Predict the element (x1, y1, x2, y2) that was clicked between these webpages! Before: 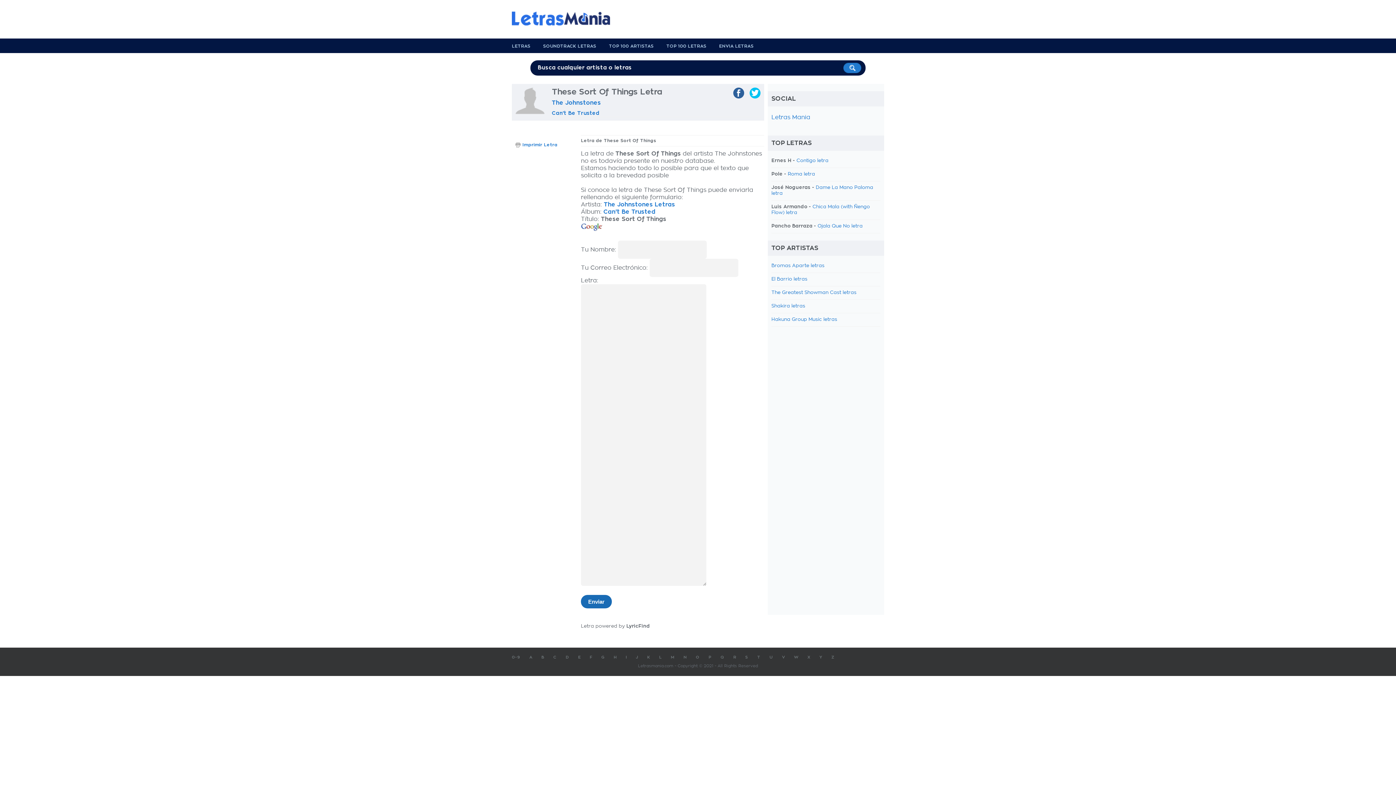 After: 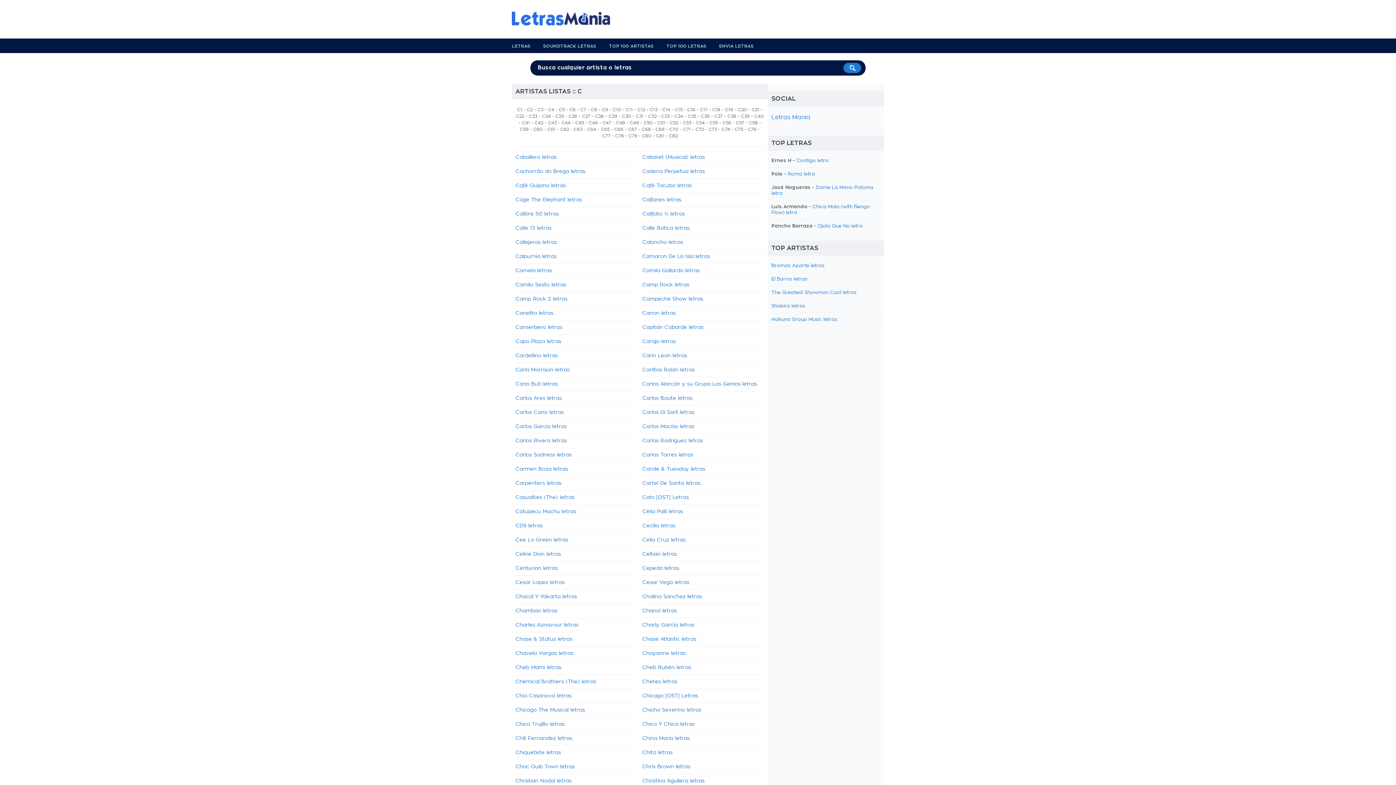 Action: label: C bbox: (553, 655, 556, 659)